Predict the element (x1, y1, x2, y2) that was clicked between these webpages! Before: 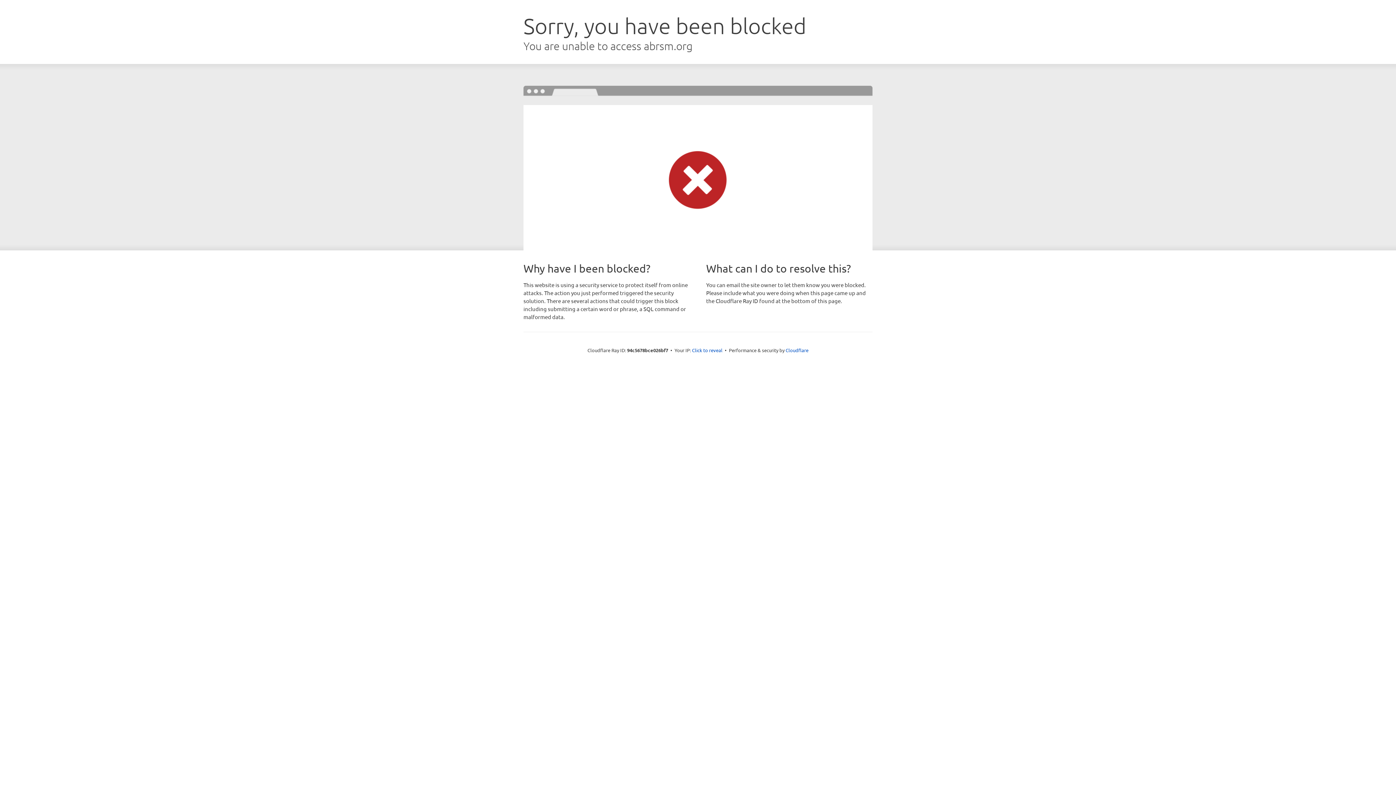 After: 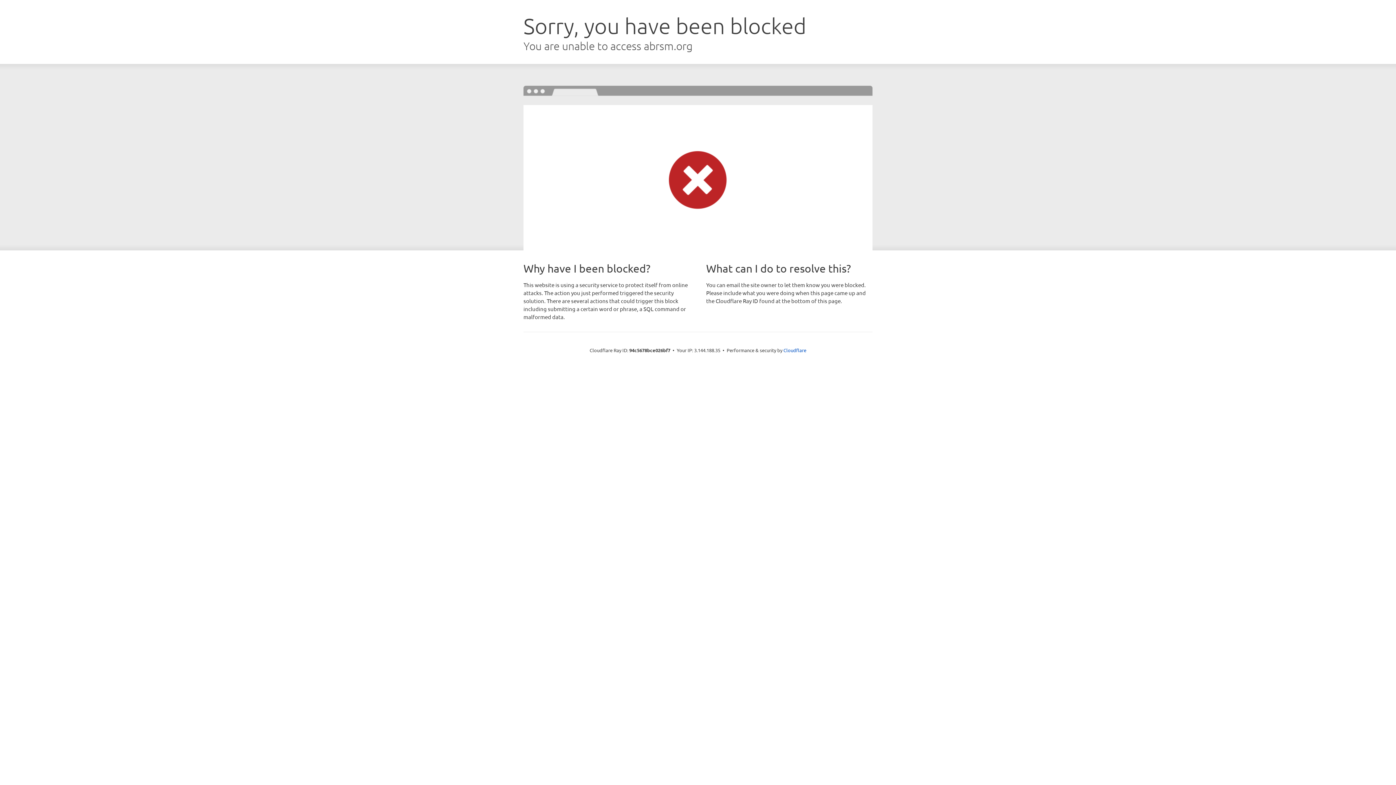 Action: bbox: (692, 346, 722, 353) label: Click to reveal